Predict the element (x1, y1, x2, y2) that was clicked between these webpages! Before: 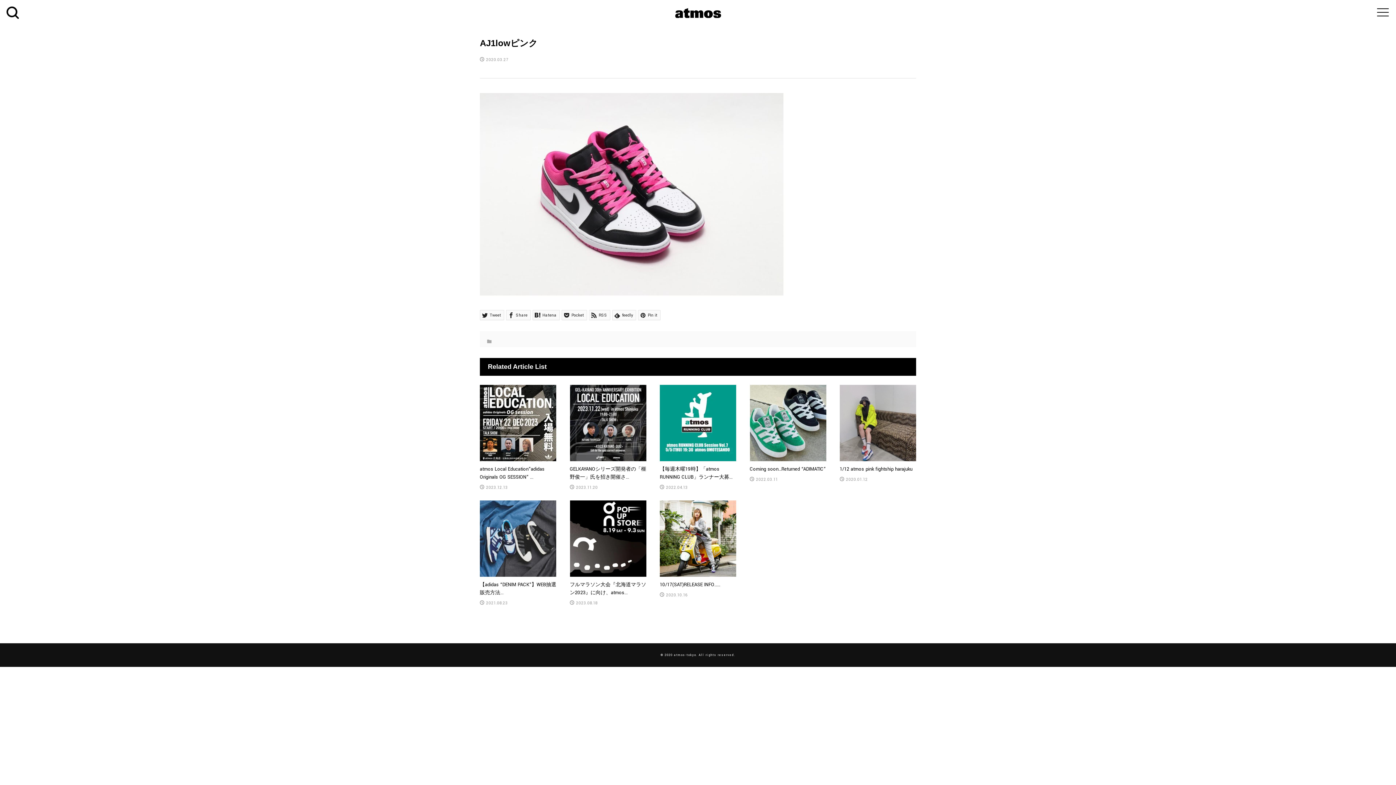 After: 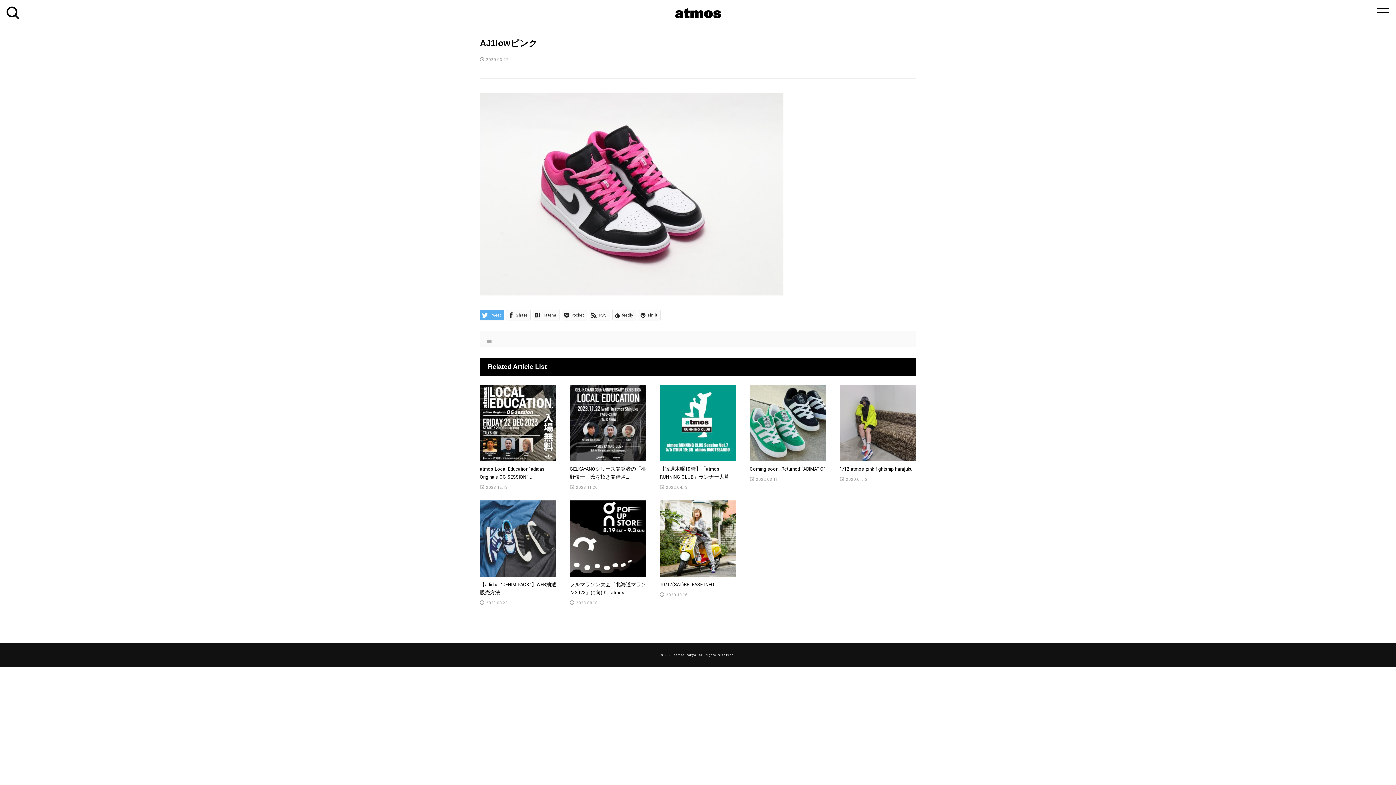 Action: bbox: (480, 310, 504, 320) label:  Tweet